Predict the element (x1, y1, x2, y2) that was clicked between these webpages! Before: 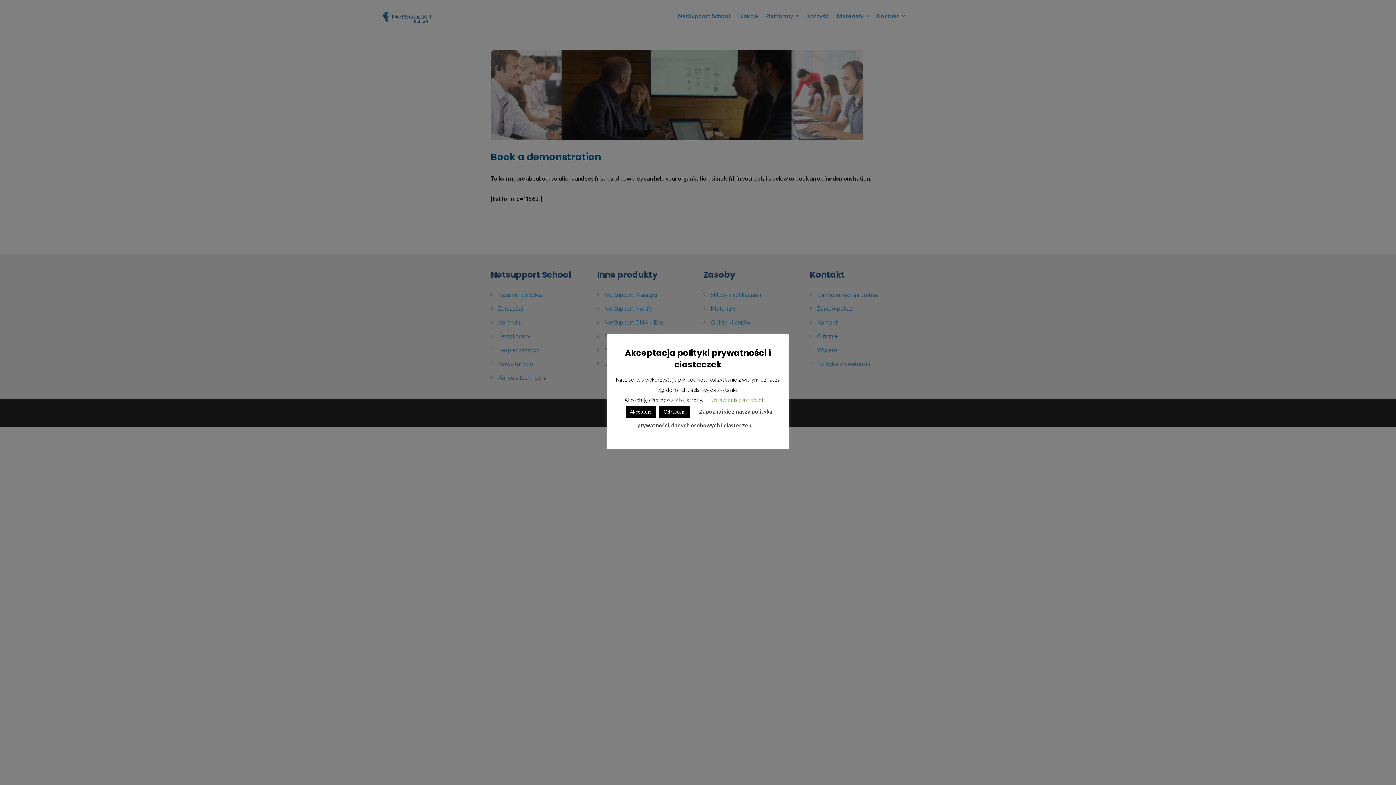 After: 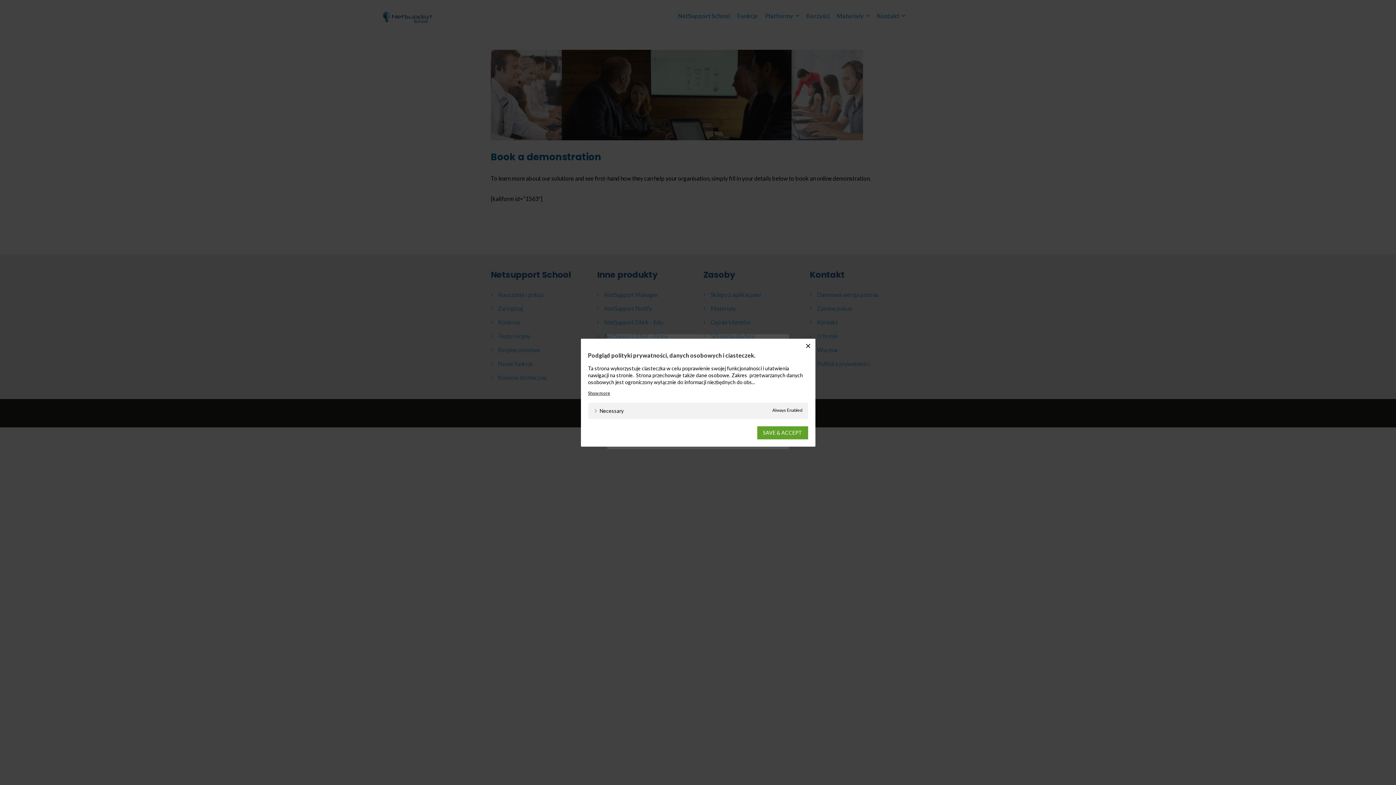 Action: label: Ustawienia ciasteczek bbox: (711, 396, 764, 403)